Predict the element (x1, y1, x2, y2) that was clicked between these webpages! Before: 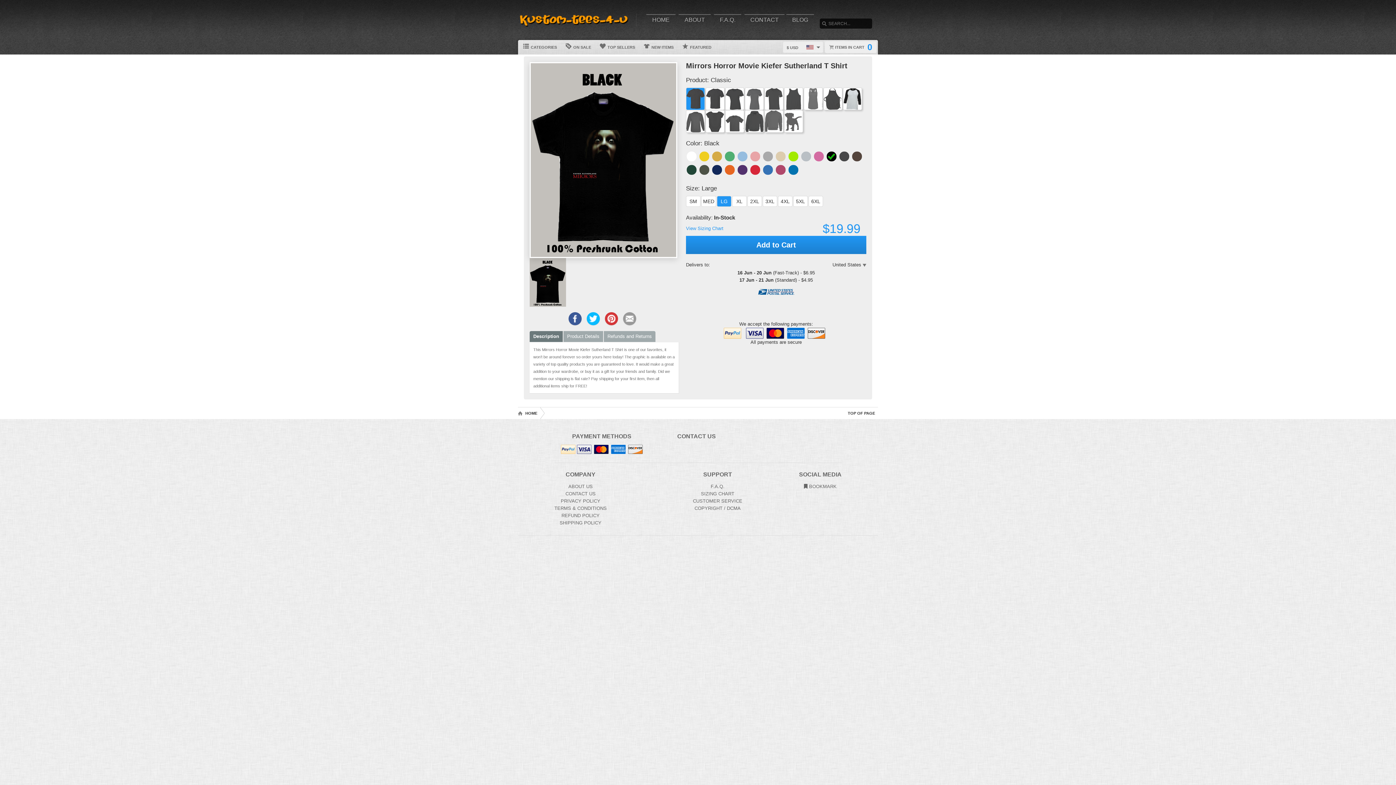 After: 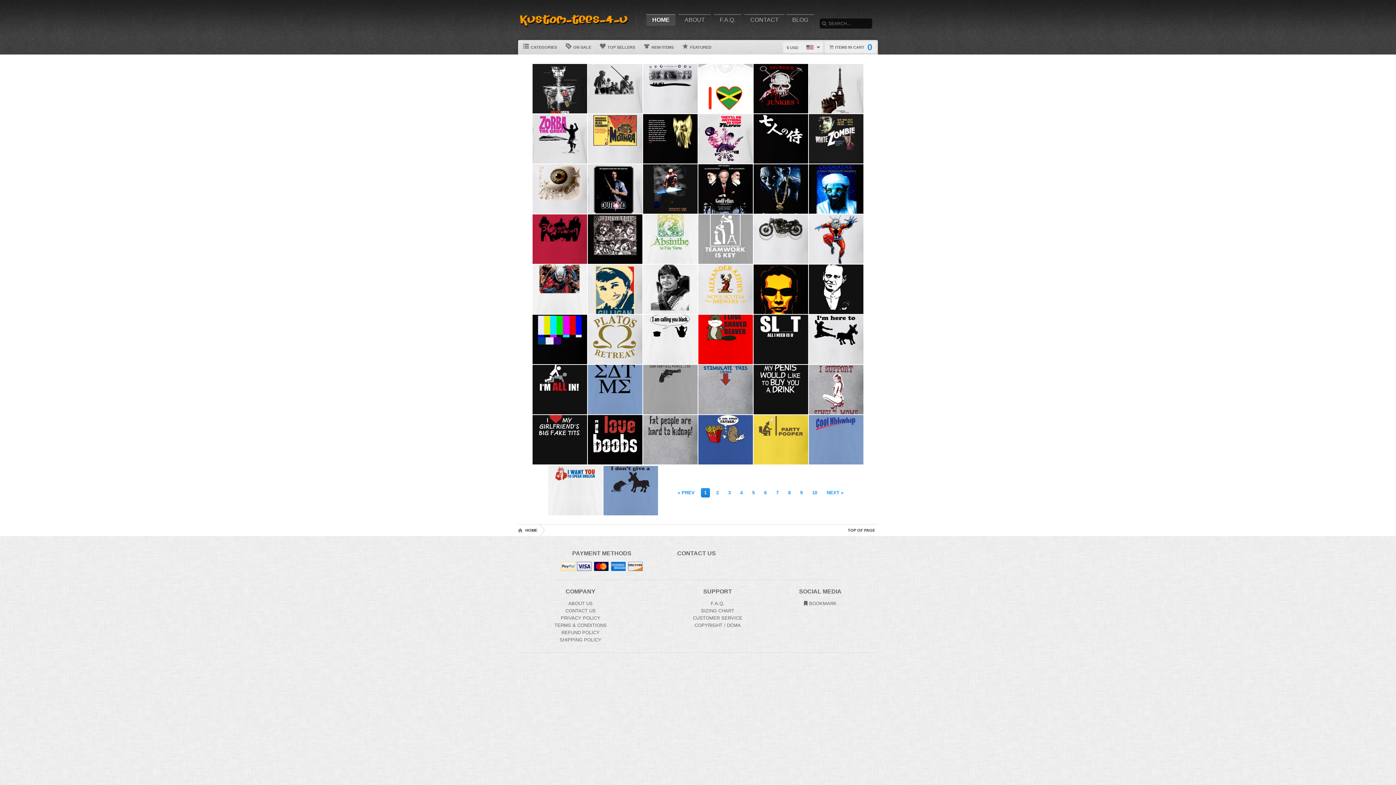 Action: bbox: (646, 14, 675, 25) label: HOME